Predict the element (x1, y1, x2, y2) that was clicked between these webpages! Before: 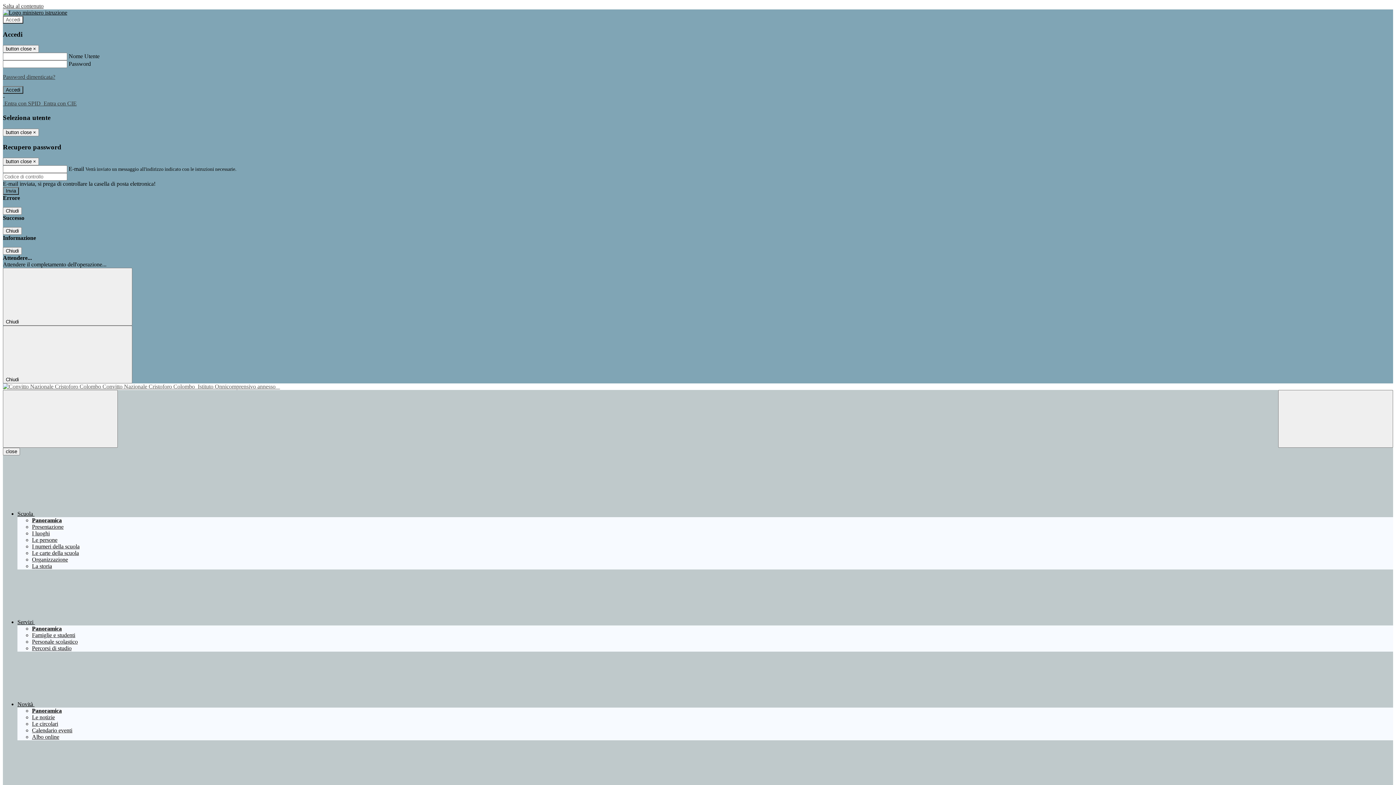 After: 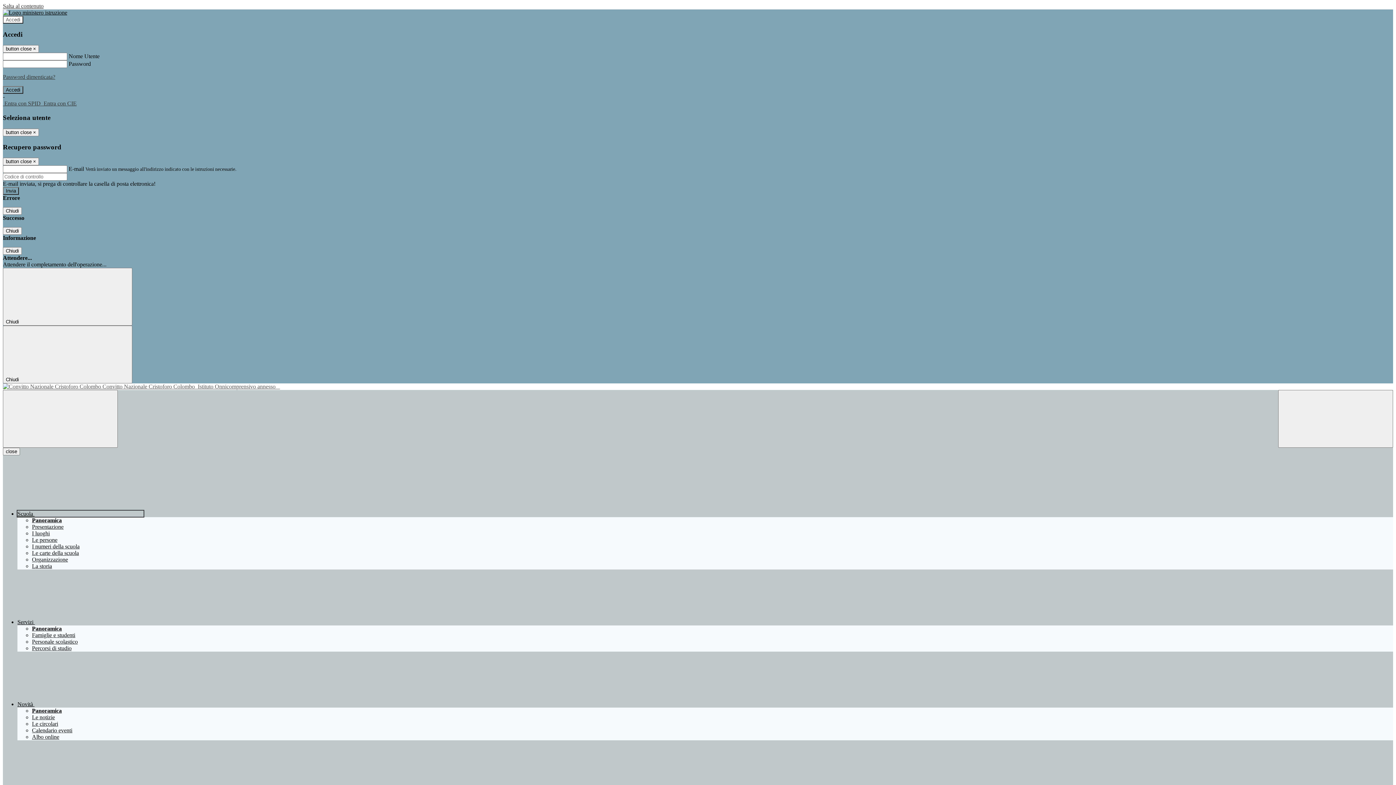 Action: label: Scuola  bbox: (17, 511, 143, 517)